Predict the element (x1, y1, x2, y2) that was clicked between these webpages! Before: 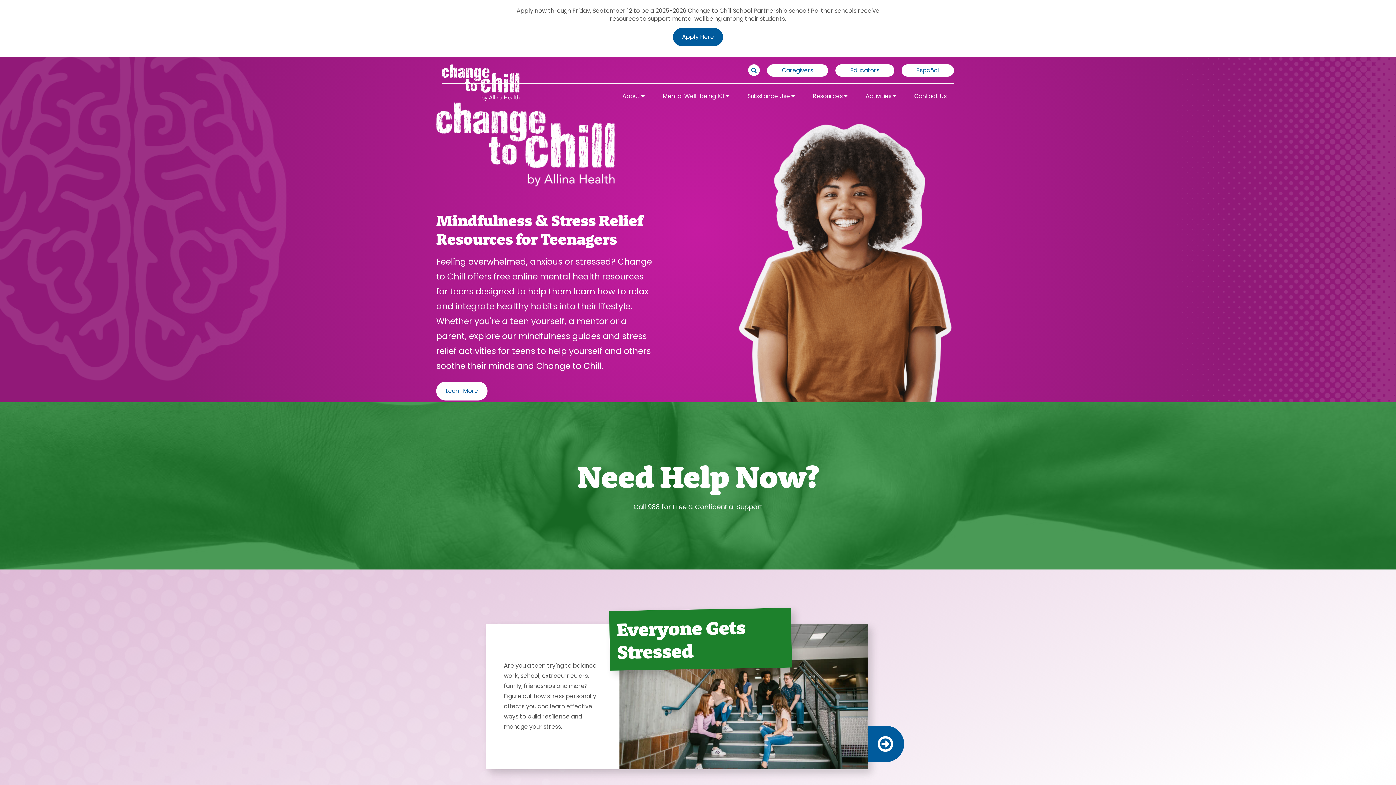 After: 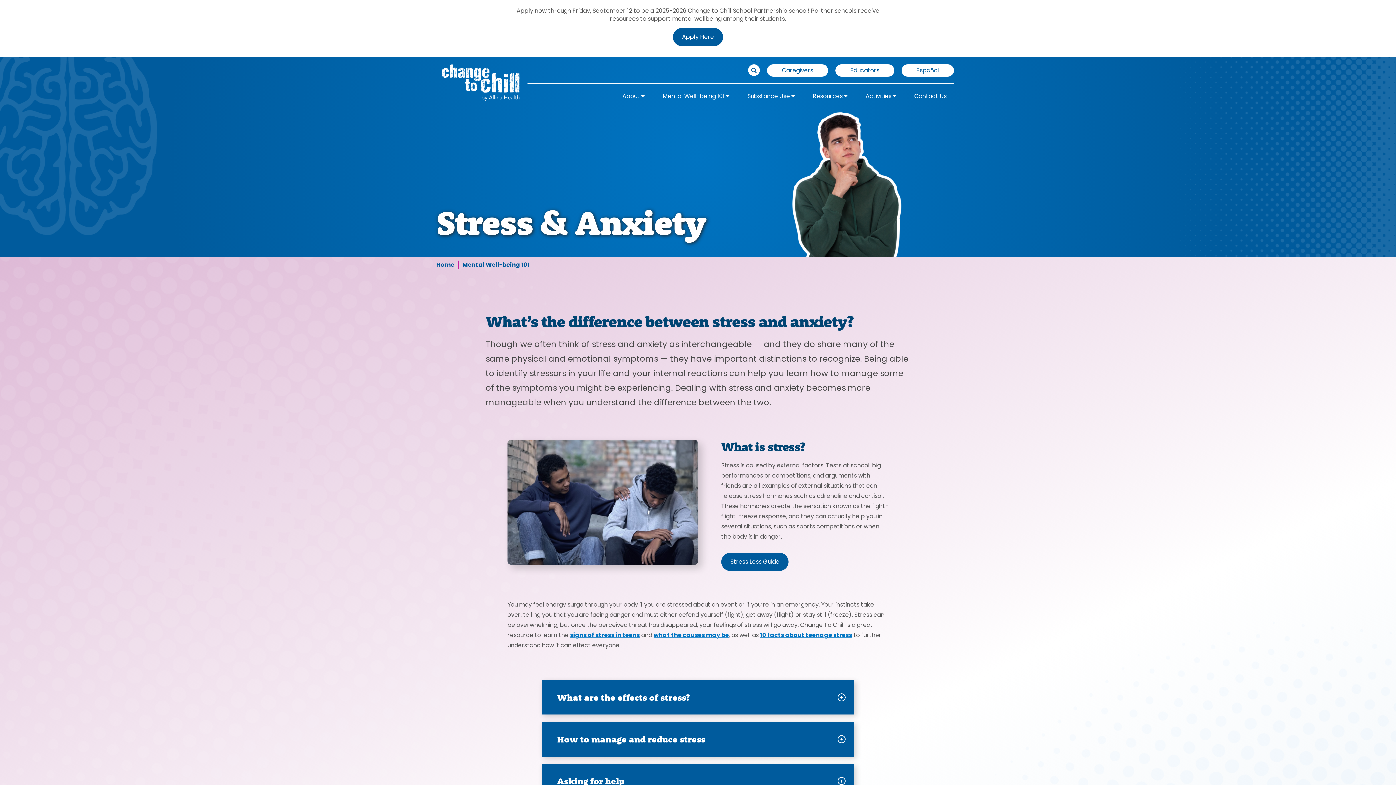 Action: bbox: (485, 624, 868, 769) label: Everyone Gets Stressed

Are you a teen trying to balance work, school, extracurriculars, family, friendships and more? Figure out how stress personally affects you and learn effective ways to build resilience and manage your stress.